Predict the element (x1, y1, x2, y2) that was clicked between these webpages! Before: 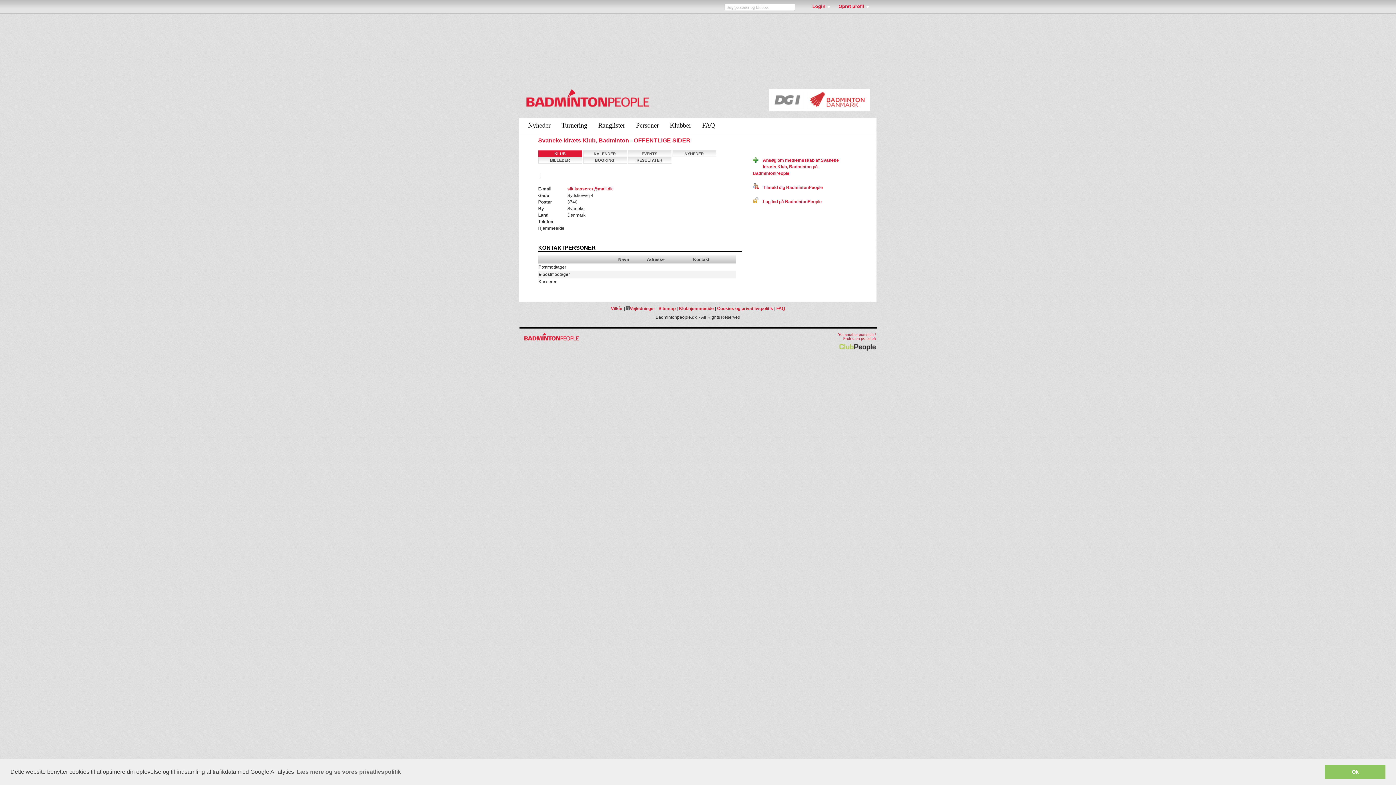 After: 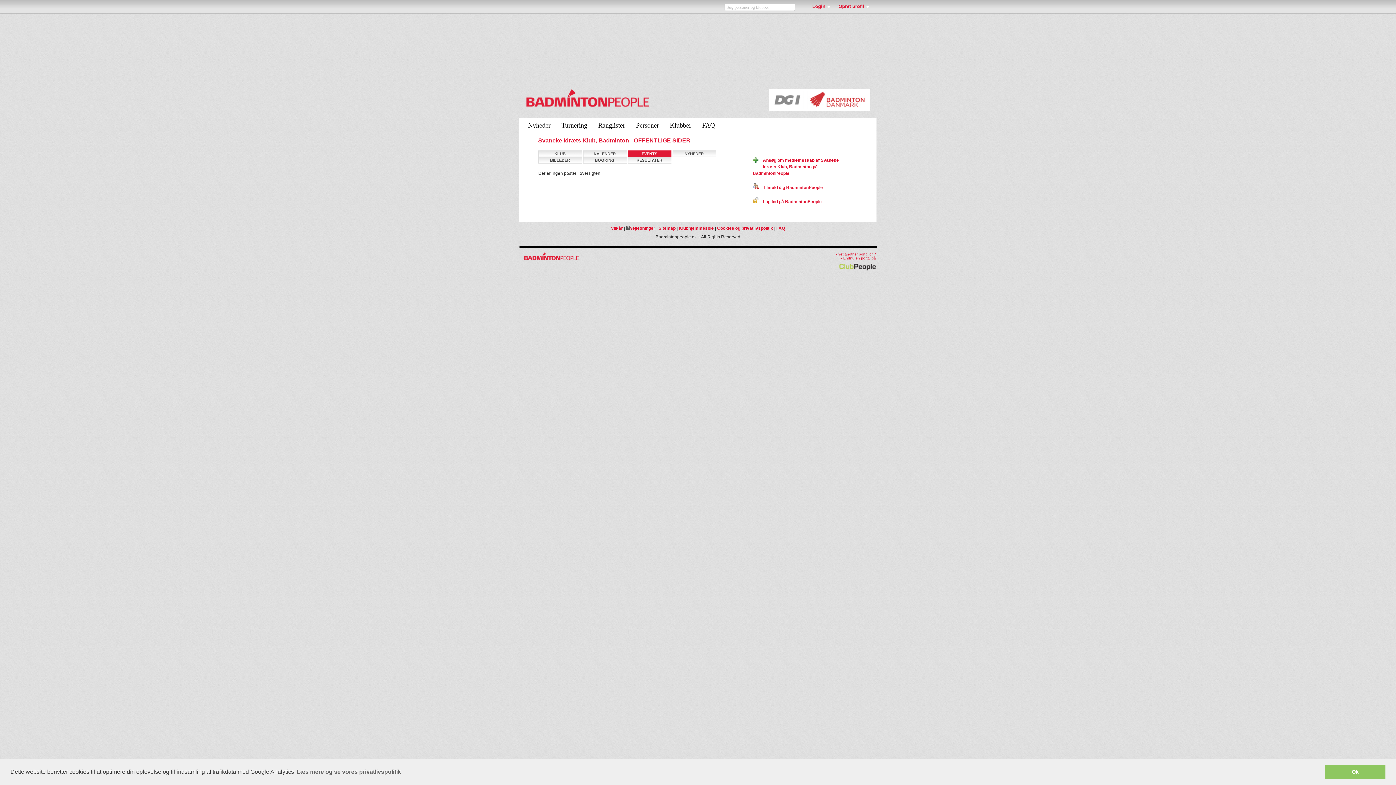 Action: label: EVENTS bbox: (627, 150, 671, 157)